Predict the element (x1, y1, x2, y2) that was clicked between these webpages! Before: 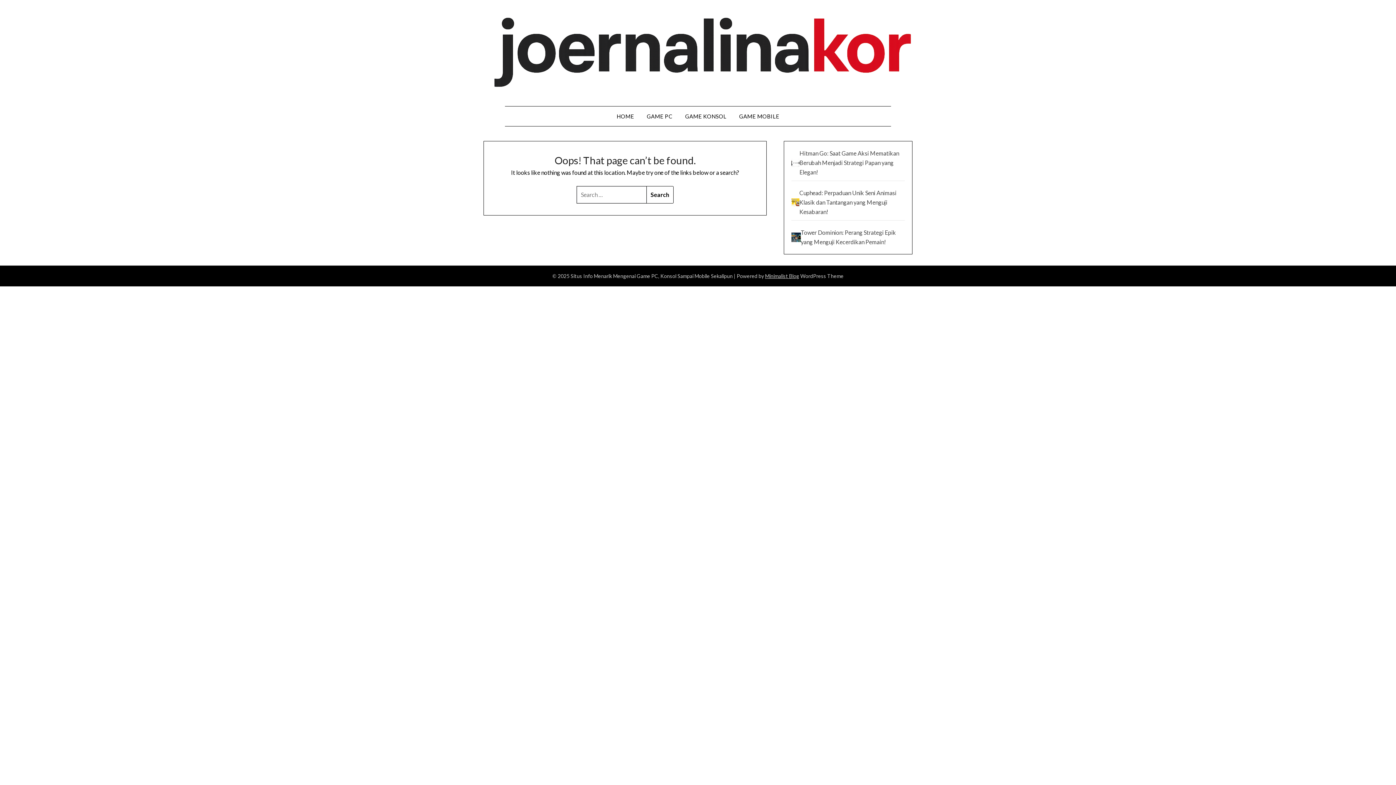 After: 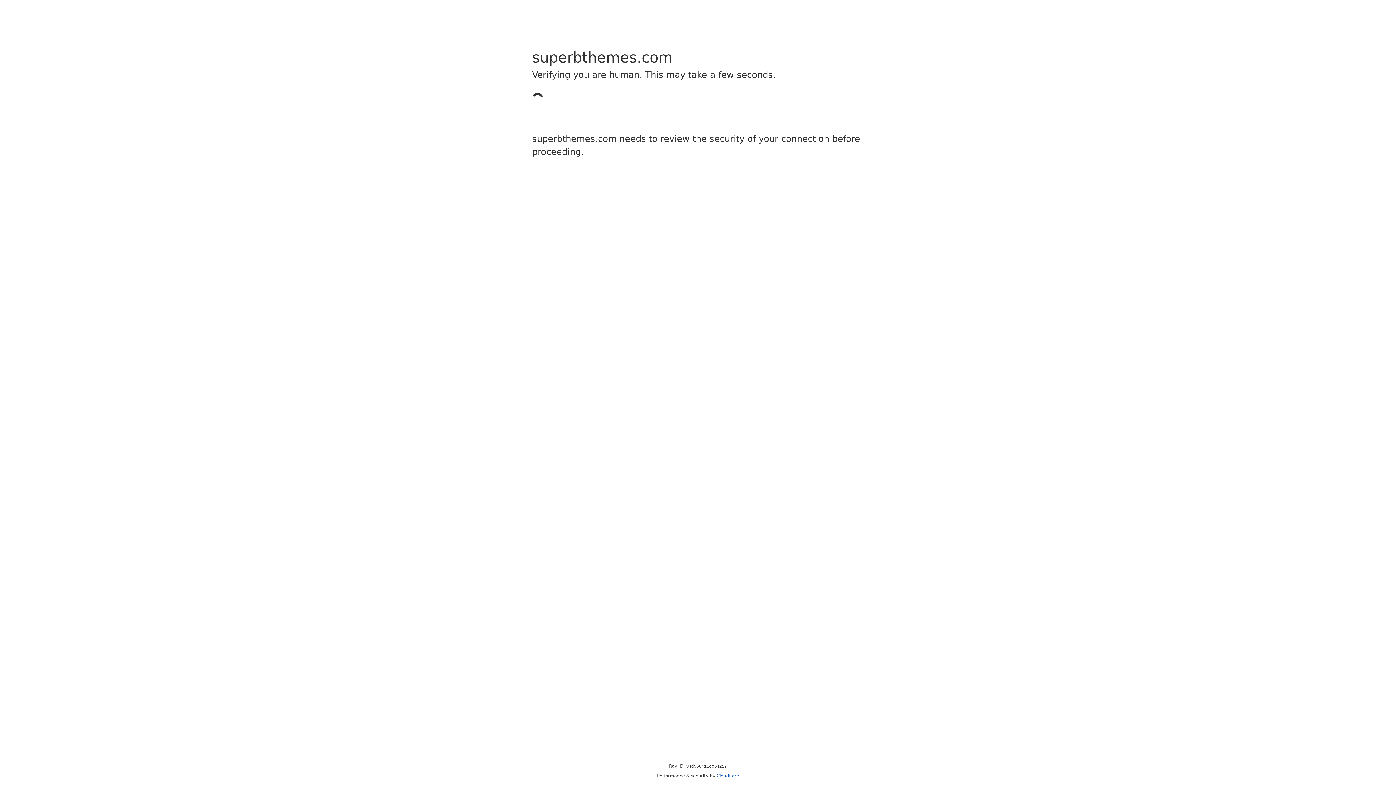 Action: bbox: (765, 273, 799, 279) label: Minimalist Blog